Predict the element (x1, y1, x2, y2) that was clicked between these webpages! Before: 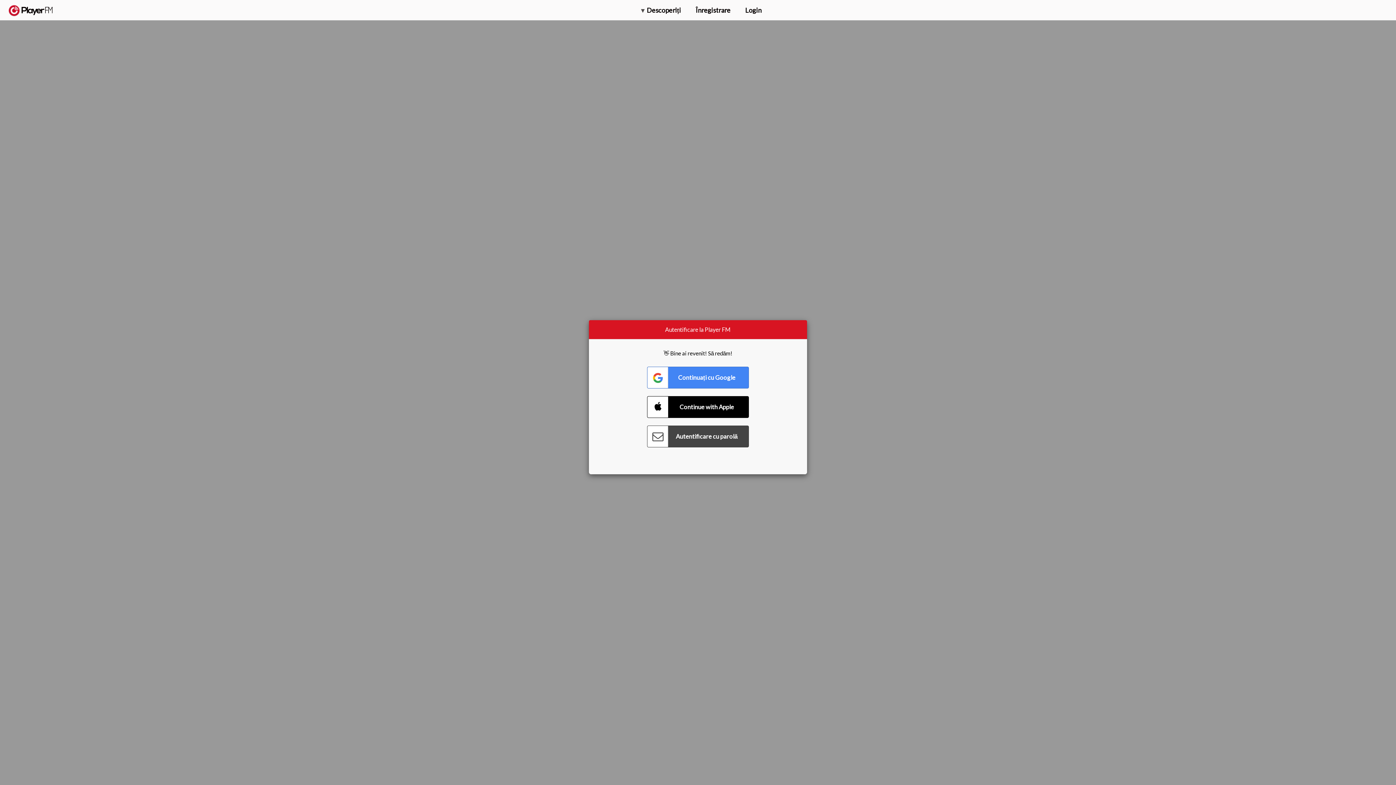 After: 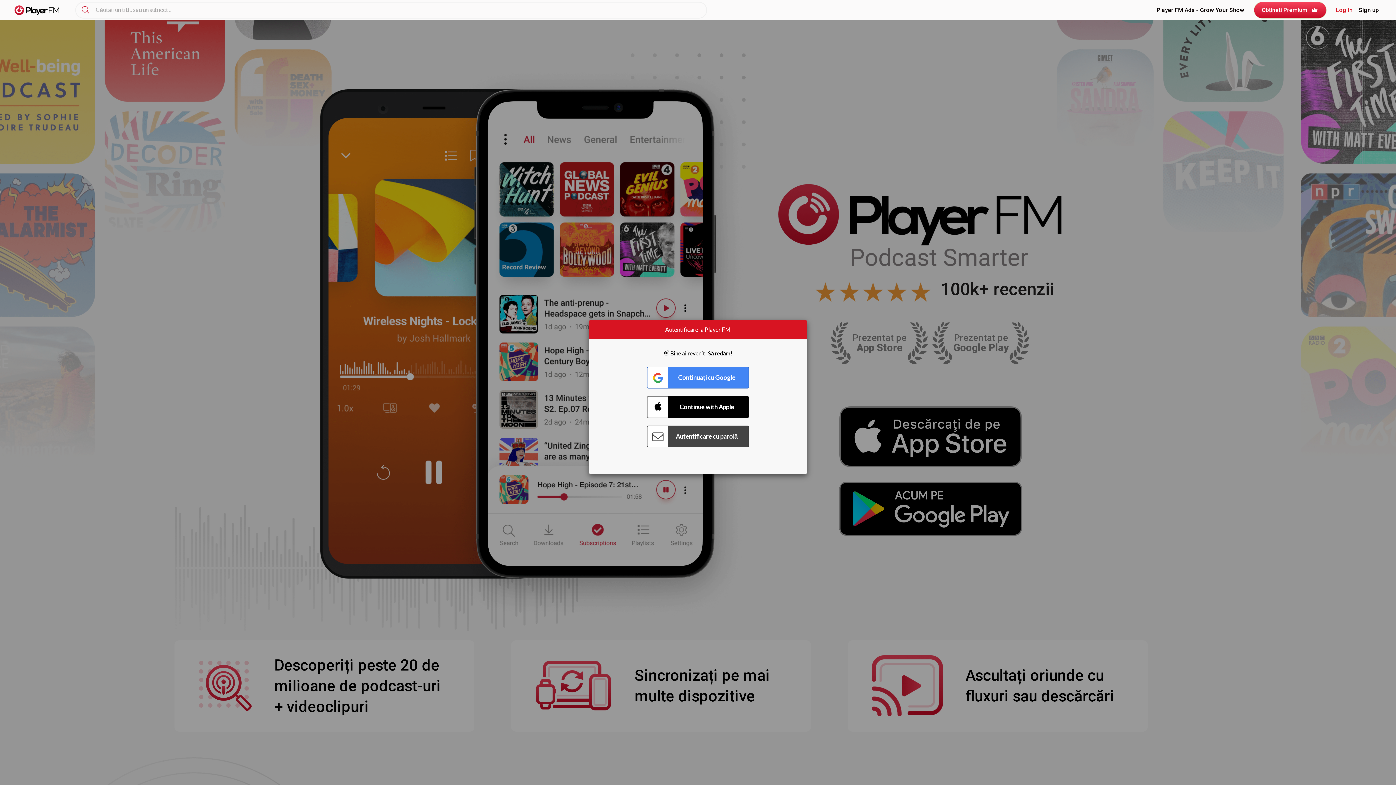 Action: label:   bbox: (8, 5, 52, 15)